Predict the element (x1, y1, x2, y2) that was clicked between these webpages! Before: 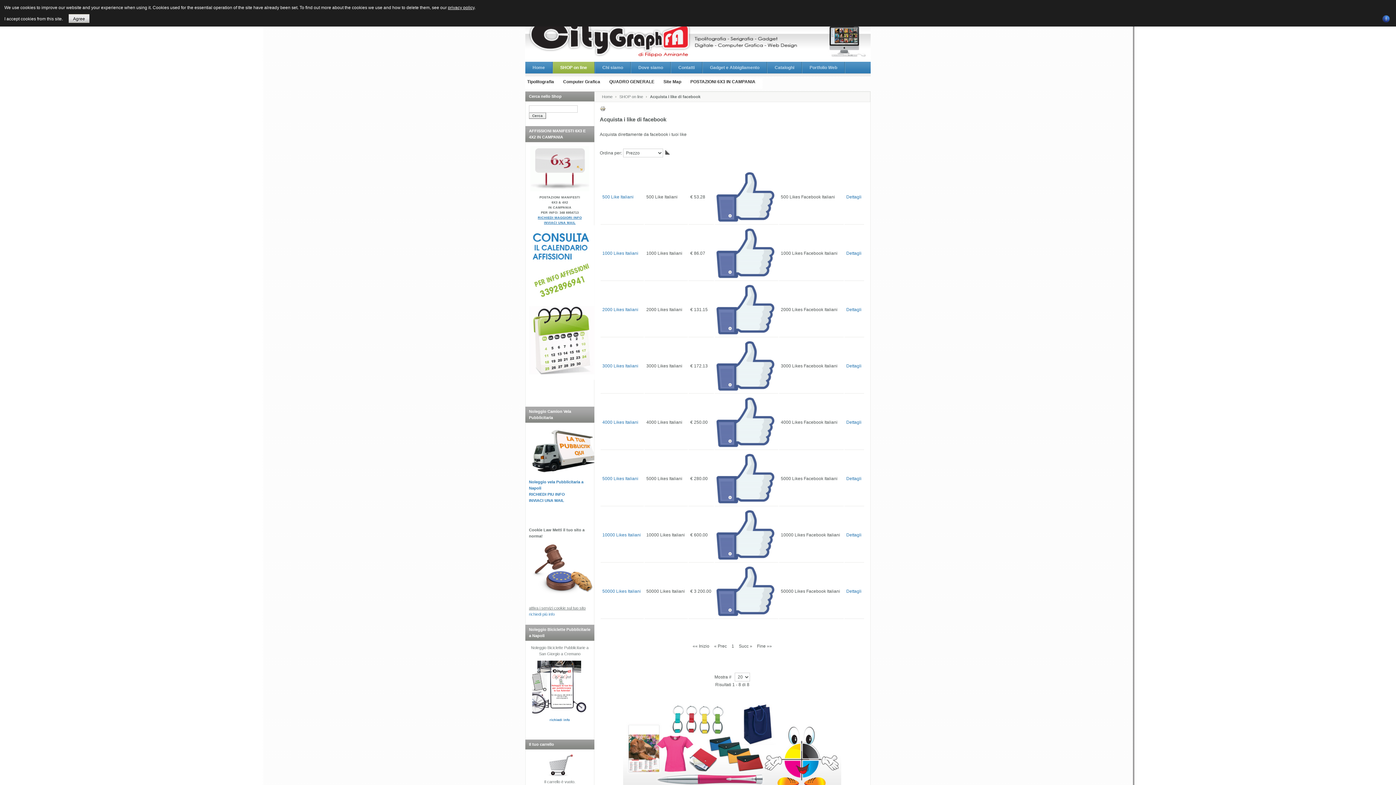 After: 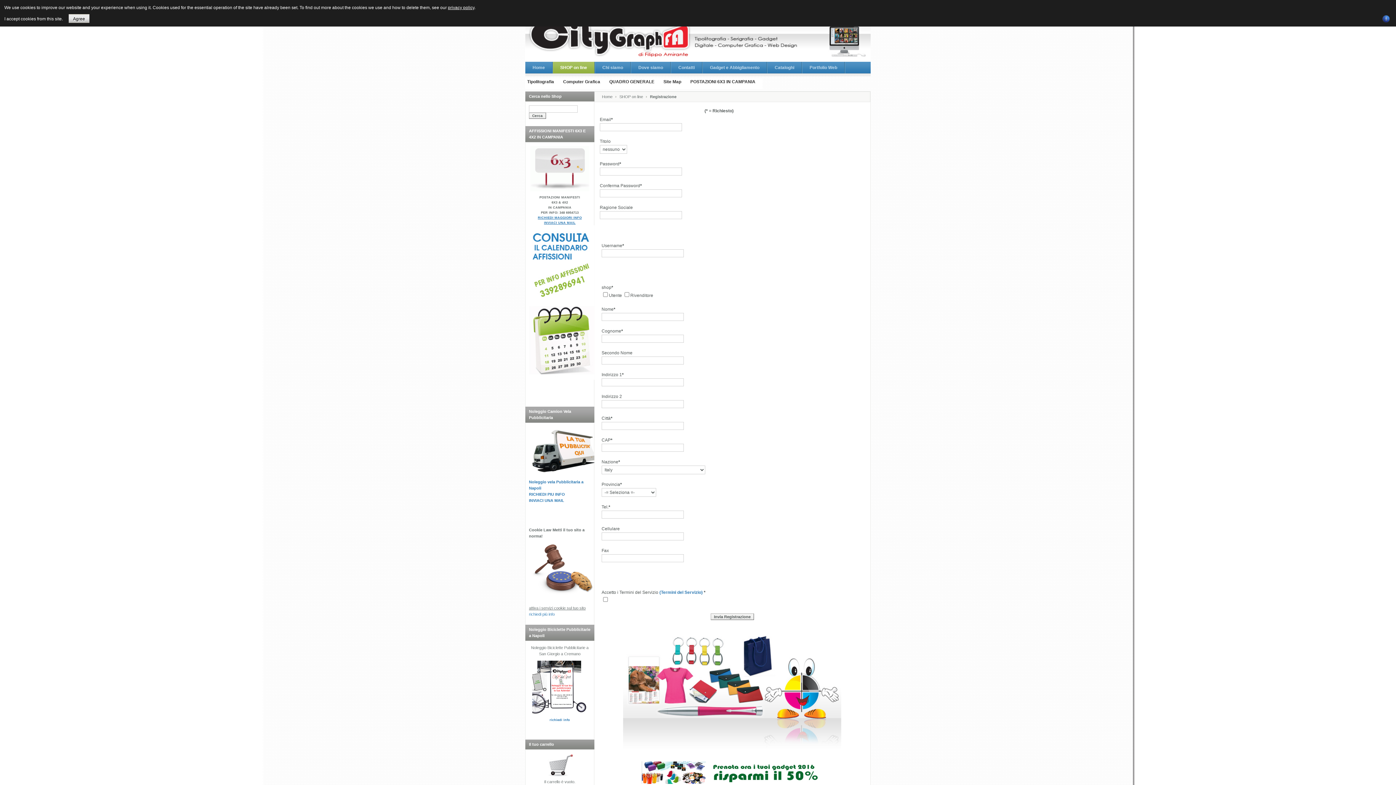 Action: label: Clicca Qui! bbox: (542, 583, 562, 588)